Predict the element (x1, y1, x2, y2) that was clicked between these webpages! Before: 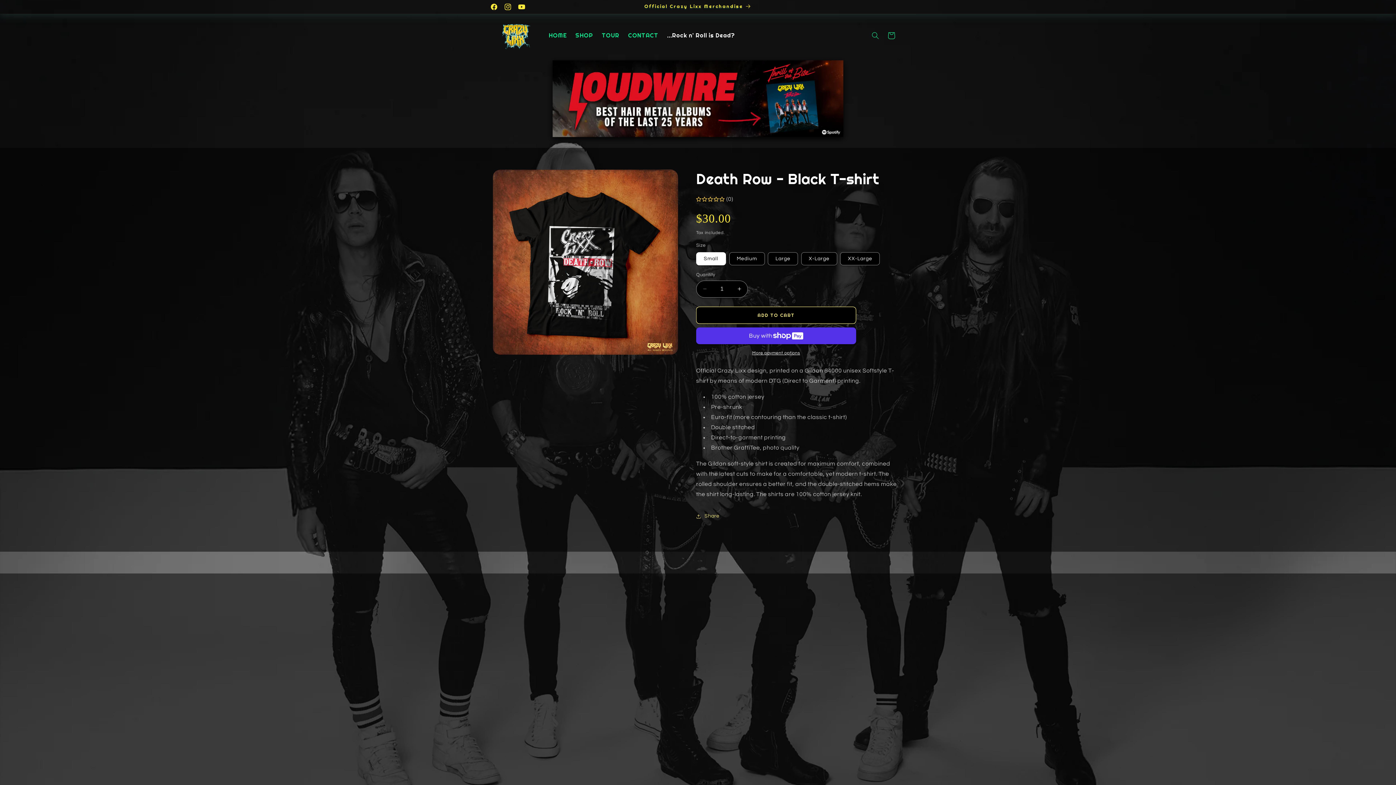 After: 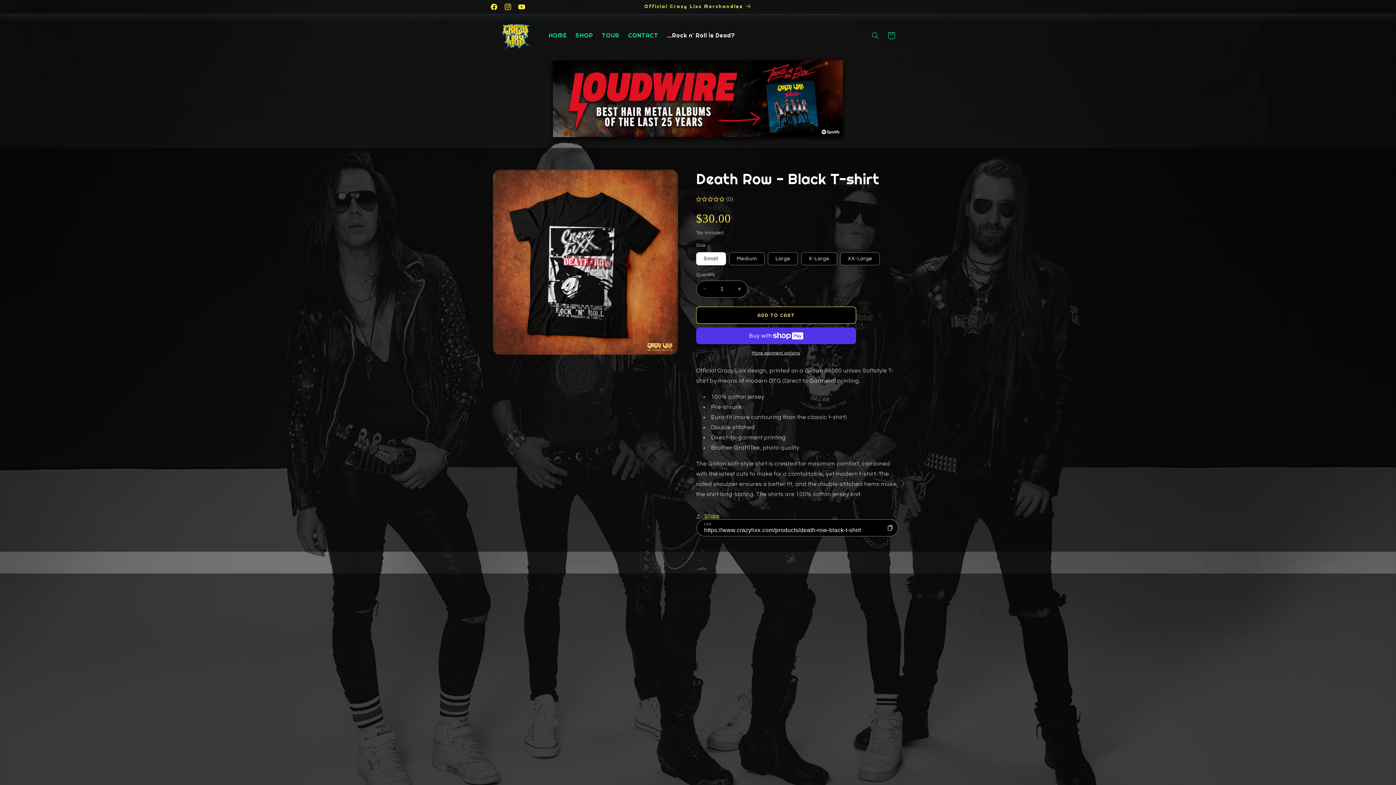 Action: label: Share bbox: (696, 508, 719, 524)